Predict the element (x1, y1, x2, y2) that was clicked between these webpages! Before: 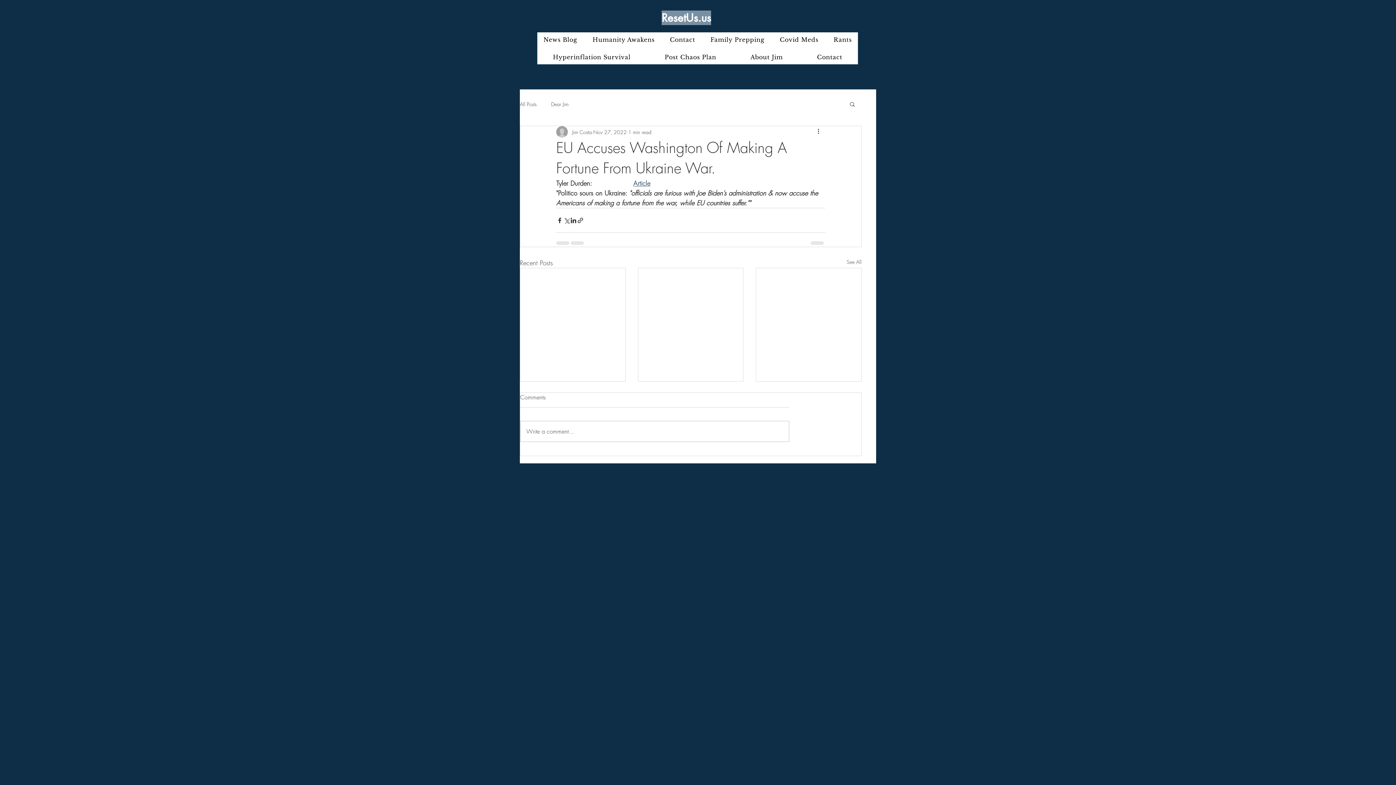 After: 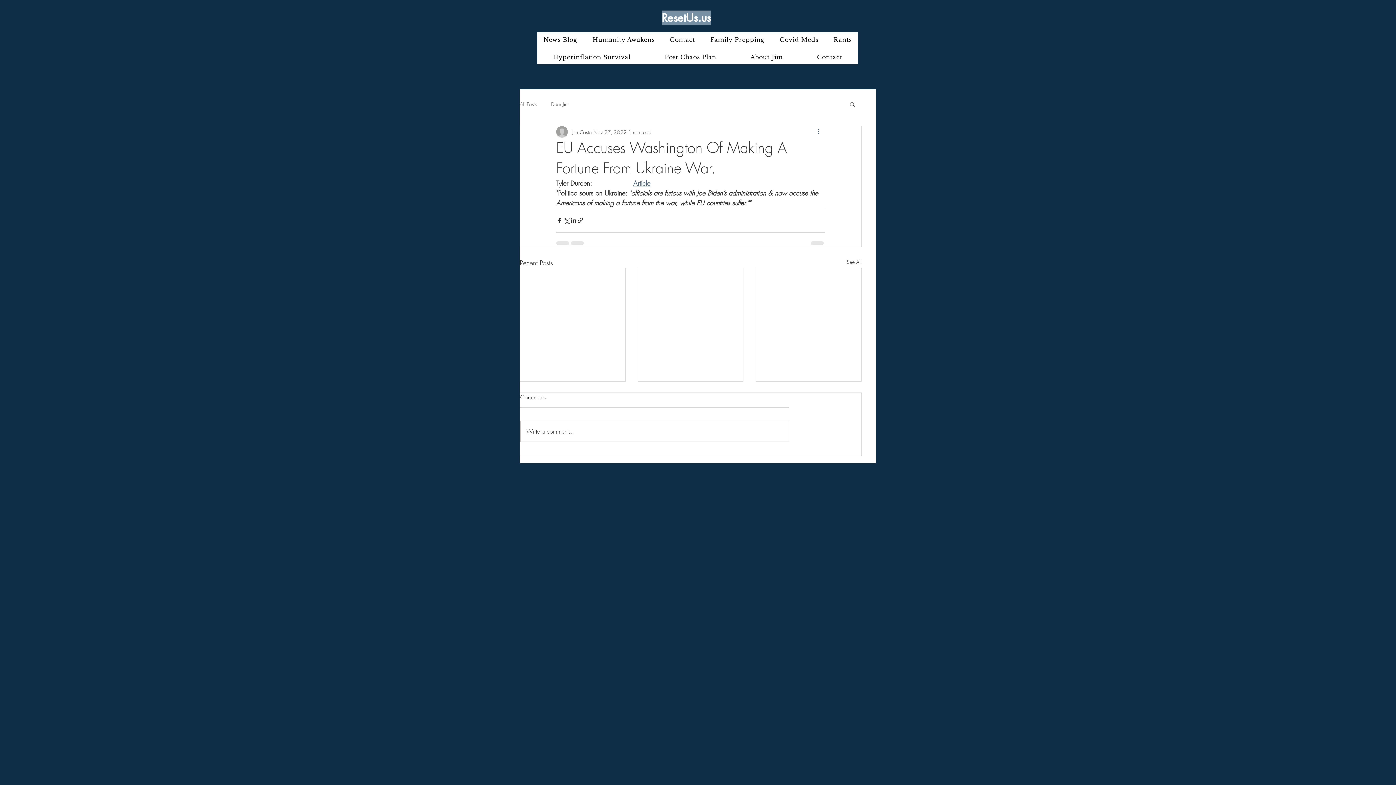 Action: bbox: (816, 127, 825, 136) label: More actions